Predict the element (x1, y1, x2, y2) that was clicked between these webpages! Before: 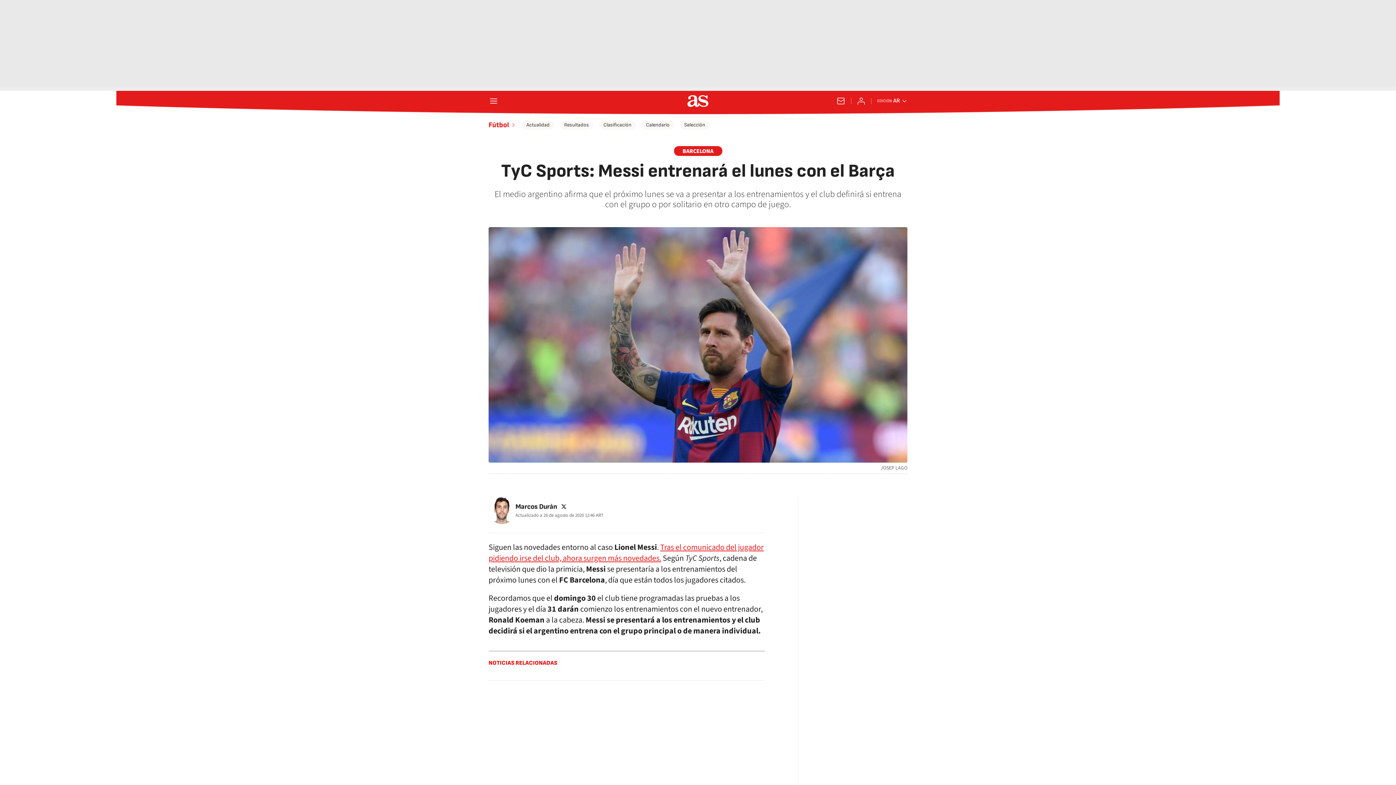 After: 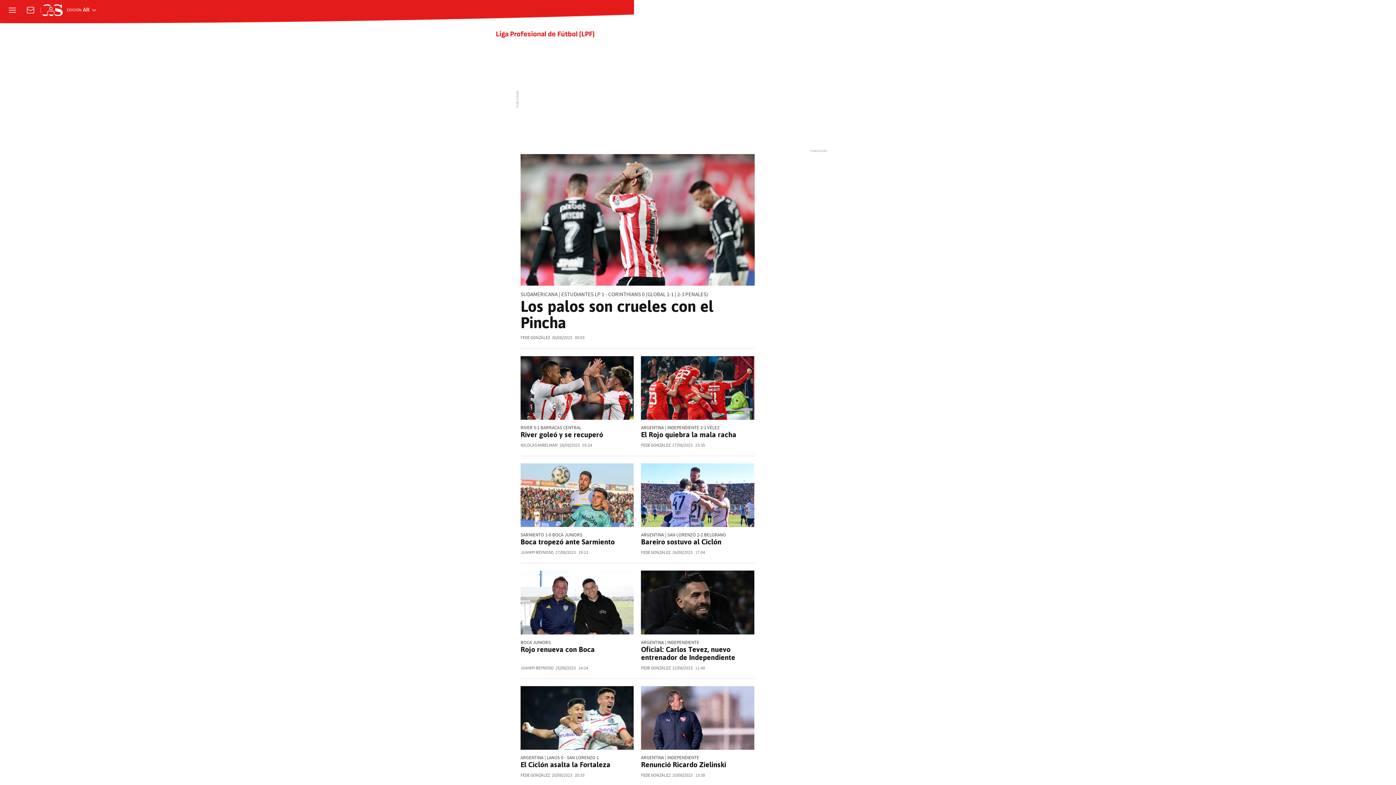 Action: label: Actualidad bbox: (522, 120, 554, 129)